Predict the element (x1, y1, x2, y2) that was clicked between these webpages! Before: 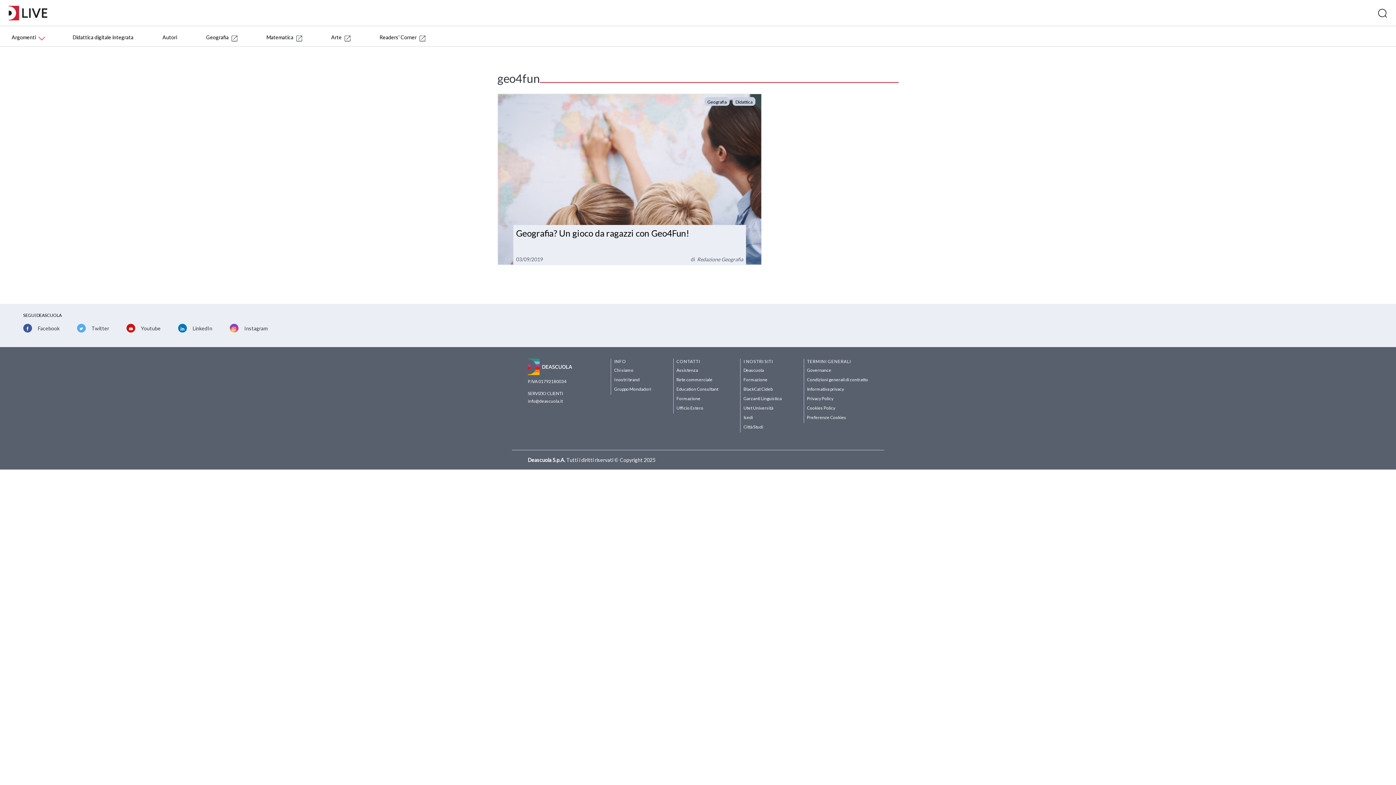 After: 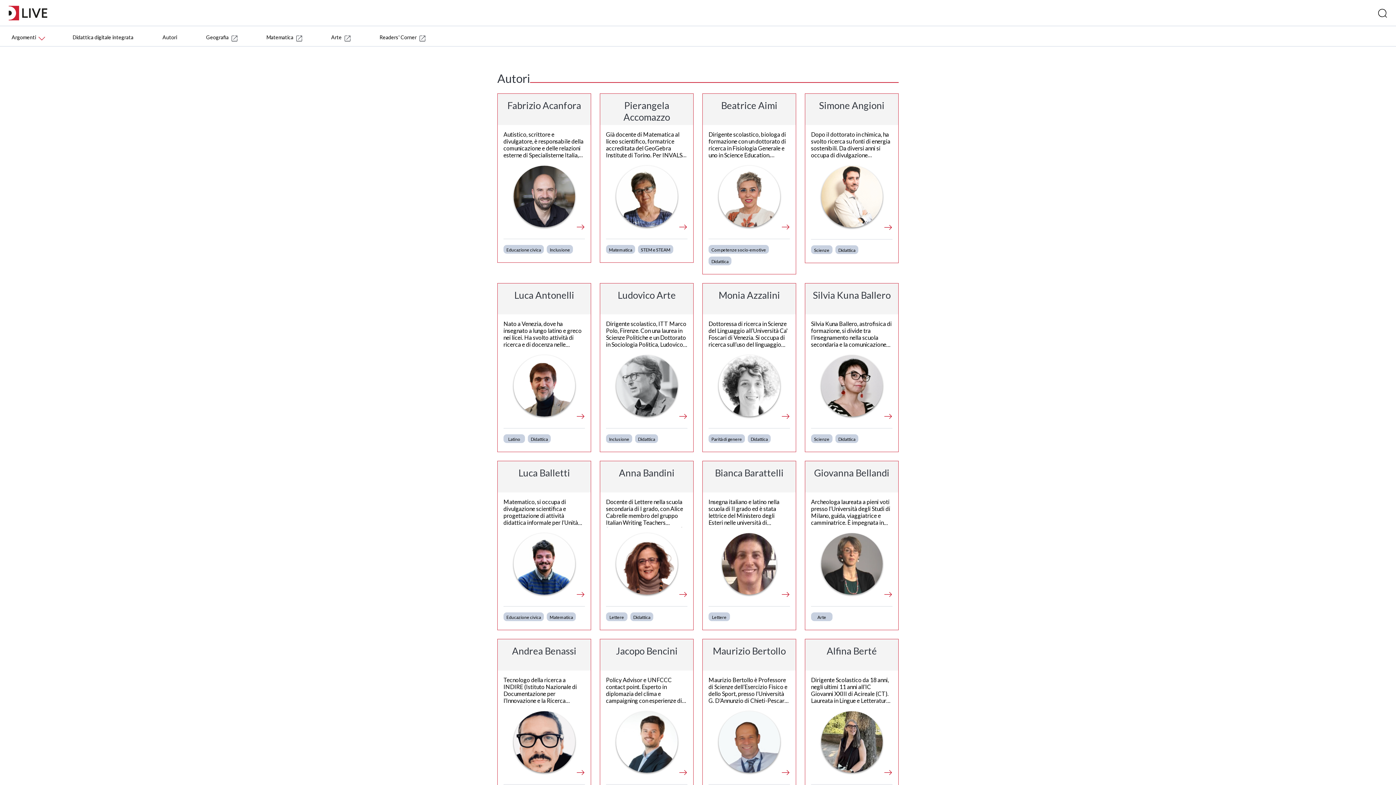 Action: label: Autori bbox: (153, 26, 185, 46)